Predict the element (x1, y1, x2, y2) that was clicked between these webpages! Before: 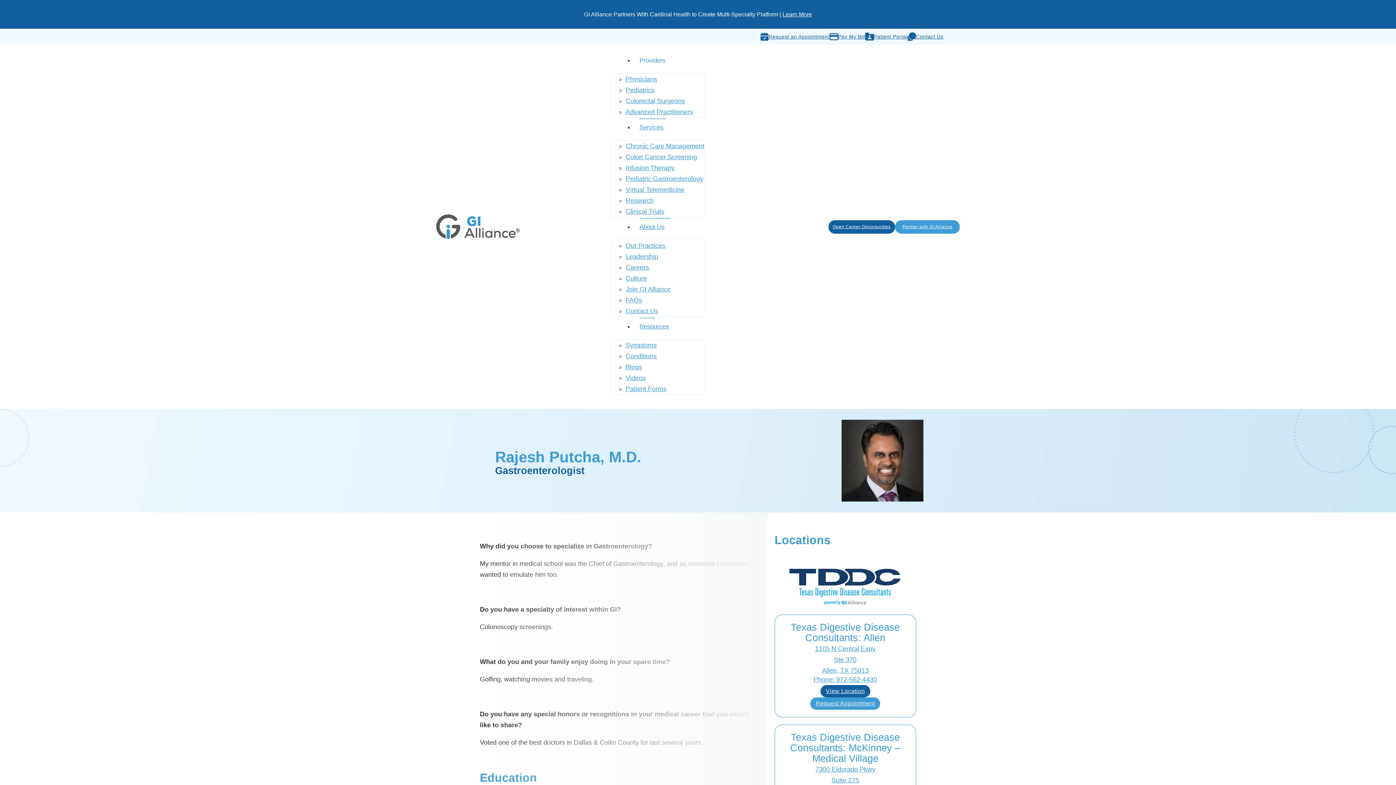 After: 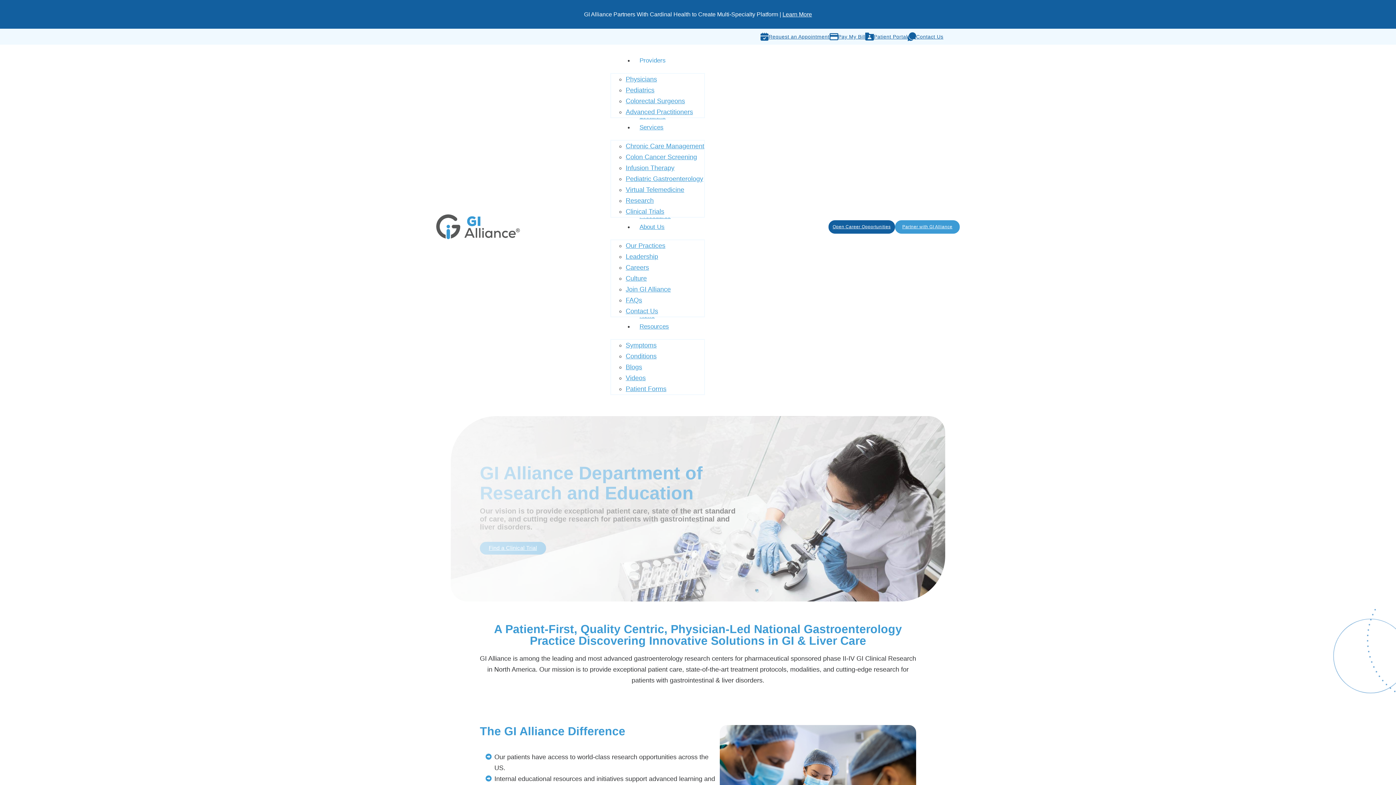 Action: bbox: (625, 193, 653, 208) label: Research